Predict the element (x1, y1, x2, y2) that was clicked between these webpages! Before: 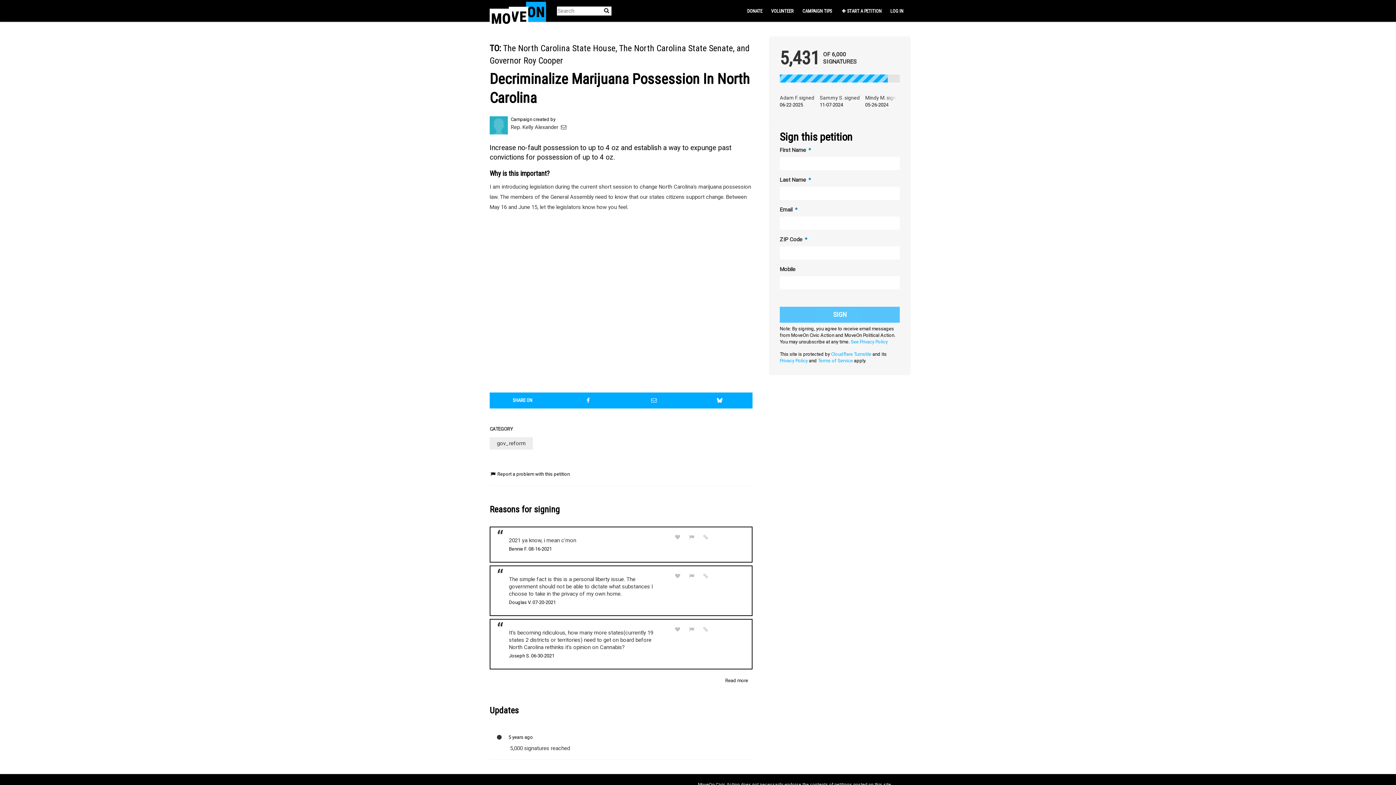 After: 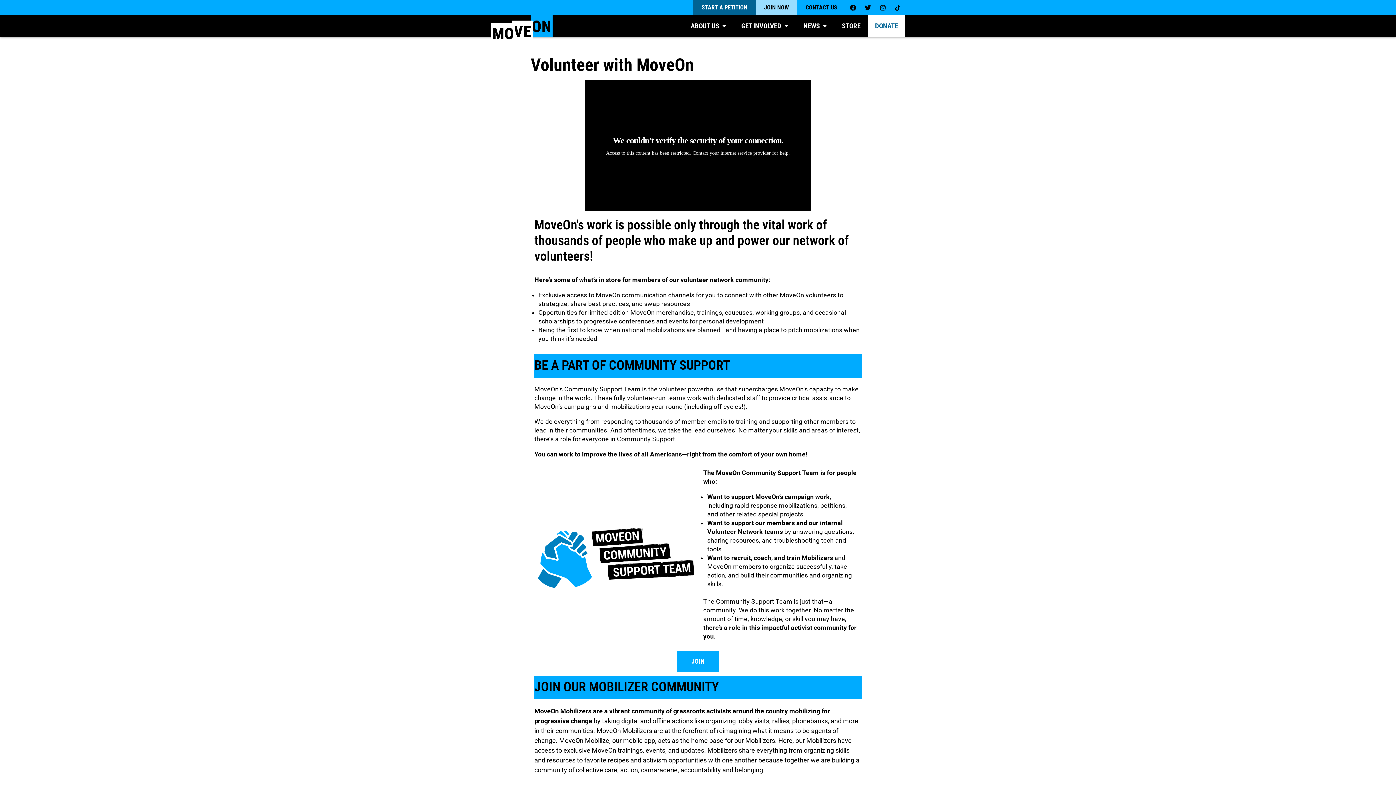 Action: label: VOLUNTEER bbox: (768, 2, 796, 19)